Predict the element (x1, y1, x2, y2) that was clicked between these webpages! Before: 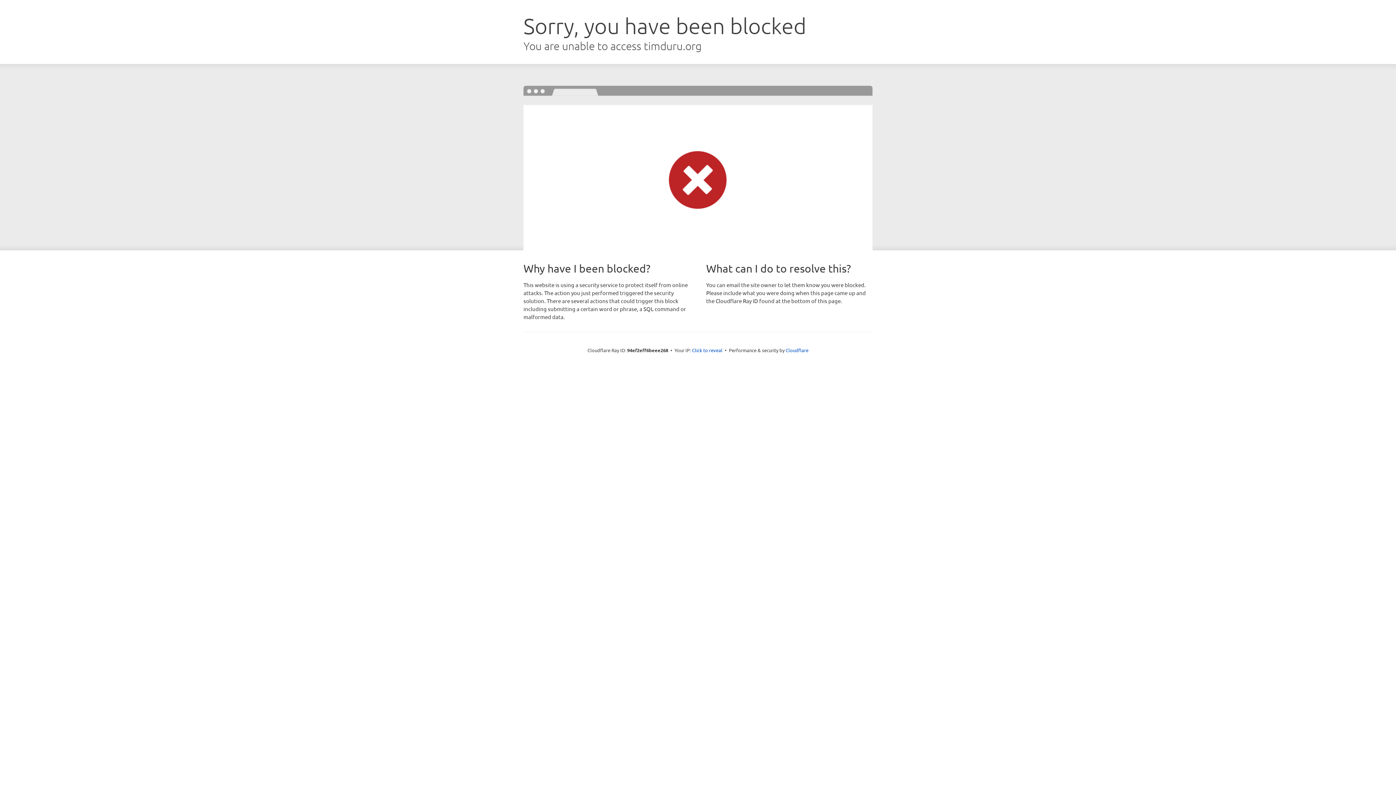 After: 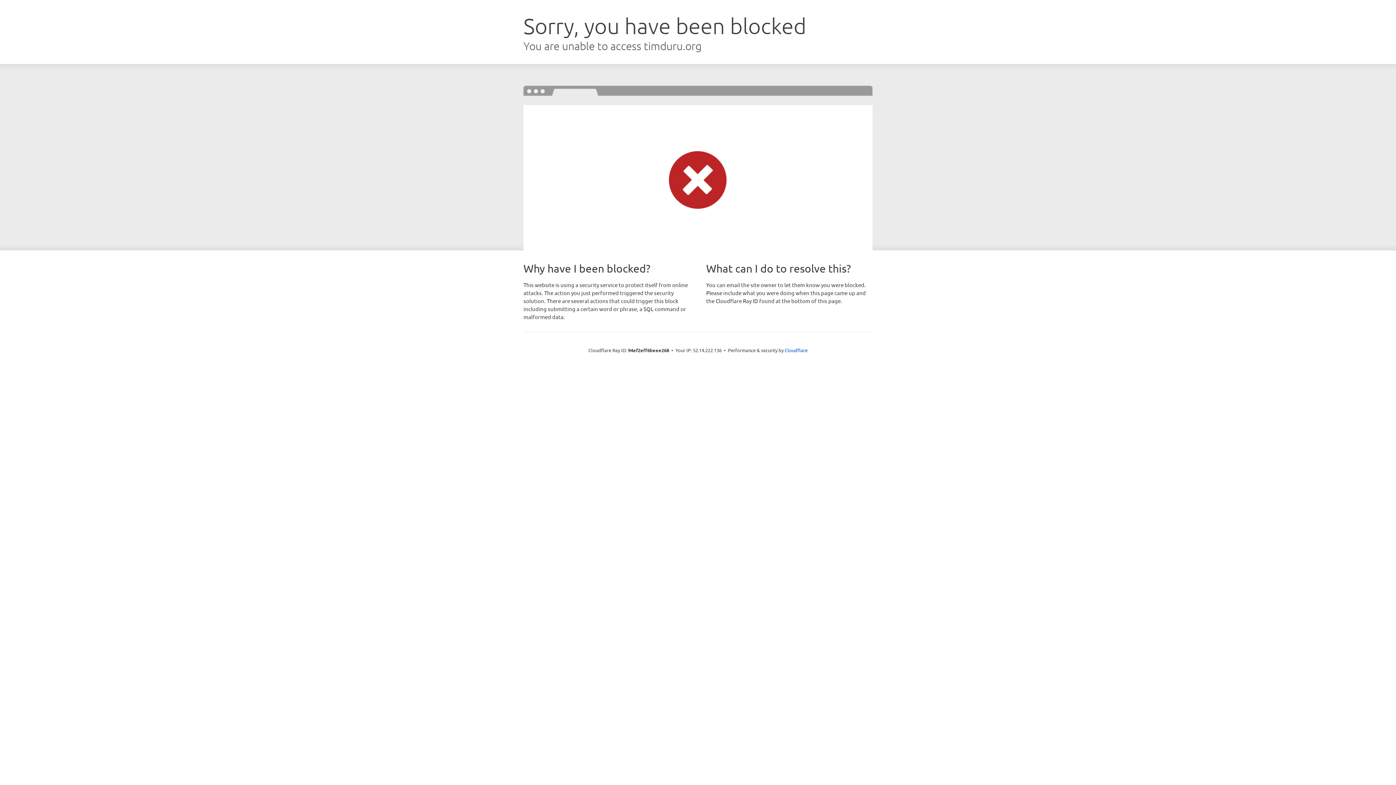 Action: label: Click to reveal bbox: (692, 346, 722, 353)